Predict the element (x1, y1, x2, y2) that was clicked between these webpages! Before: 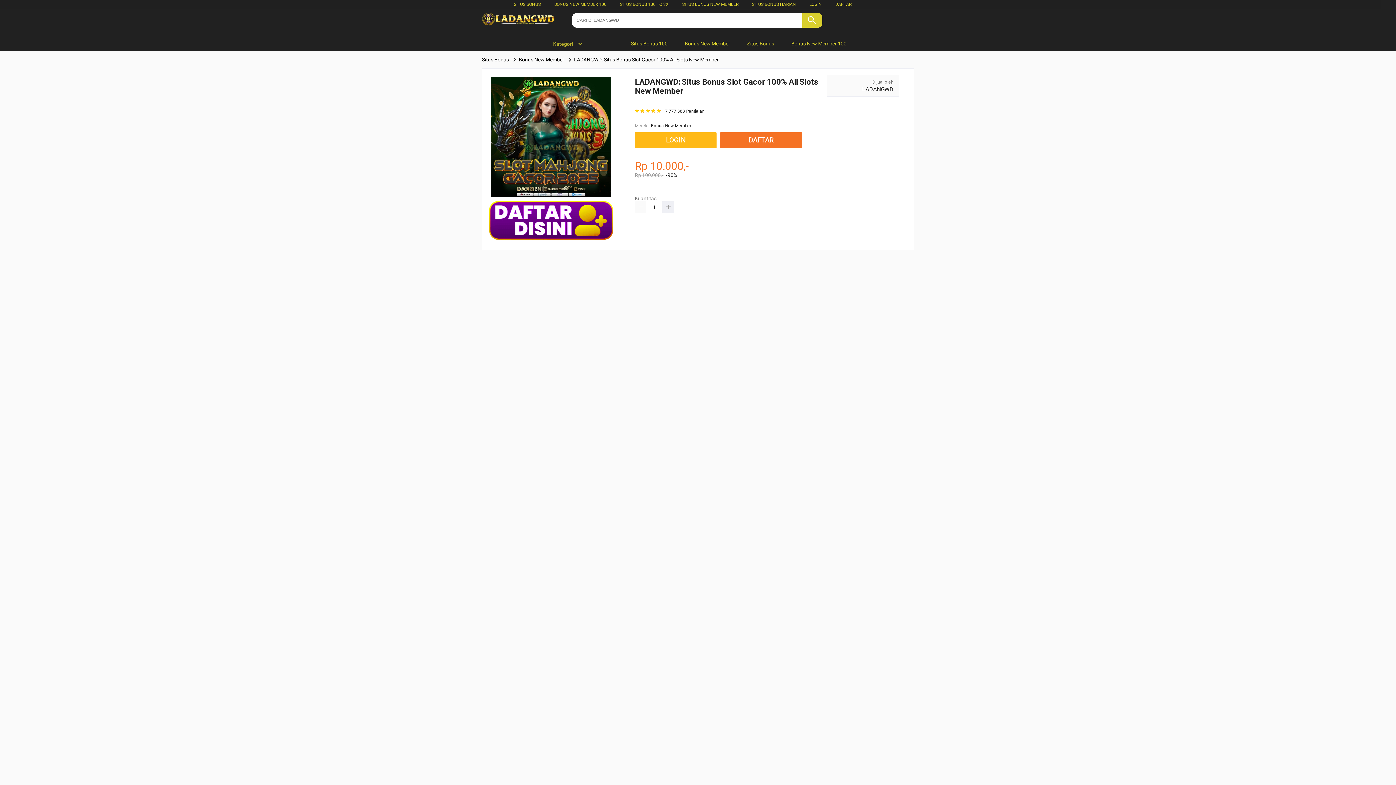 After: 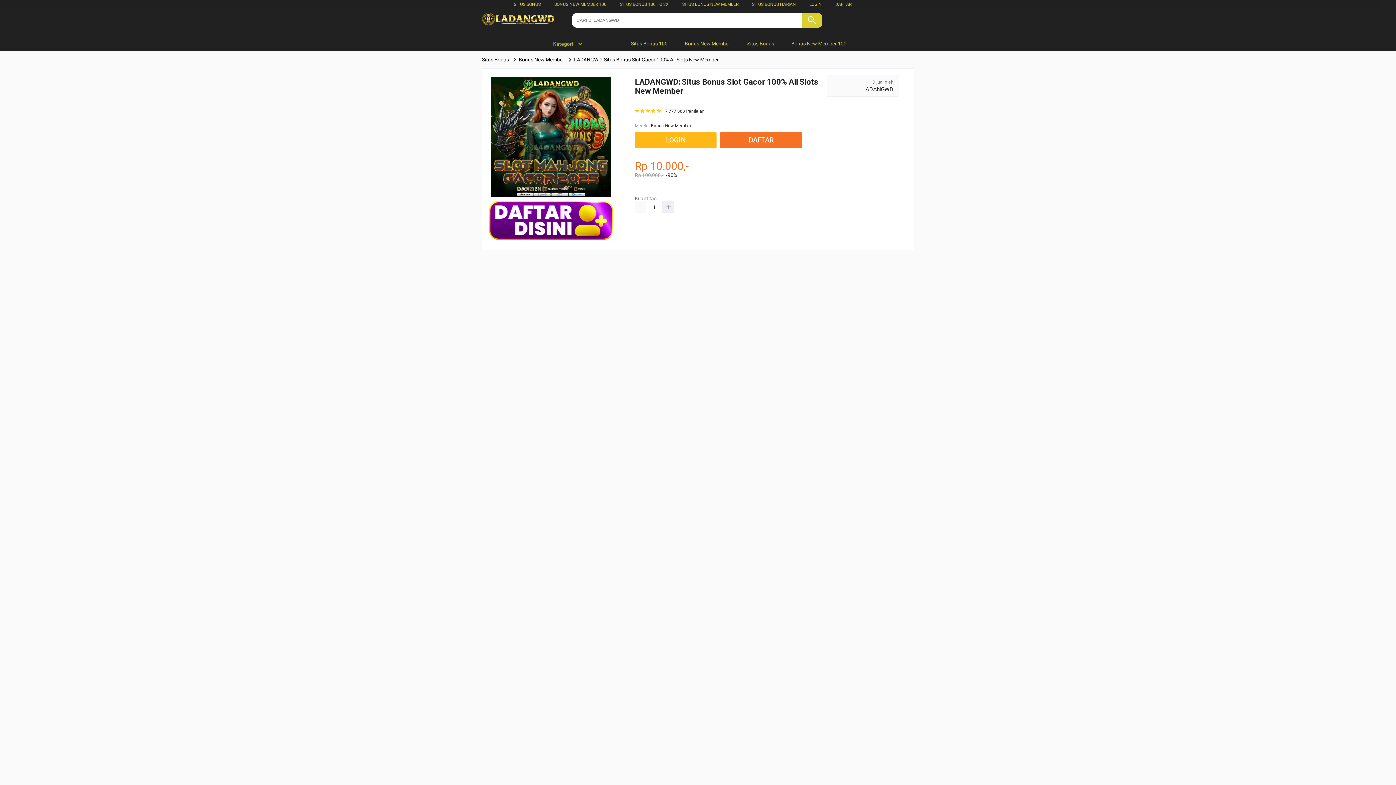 Action: bbox: (752, 1, 796, 6) label: SITUS BONUS HARIAN